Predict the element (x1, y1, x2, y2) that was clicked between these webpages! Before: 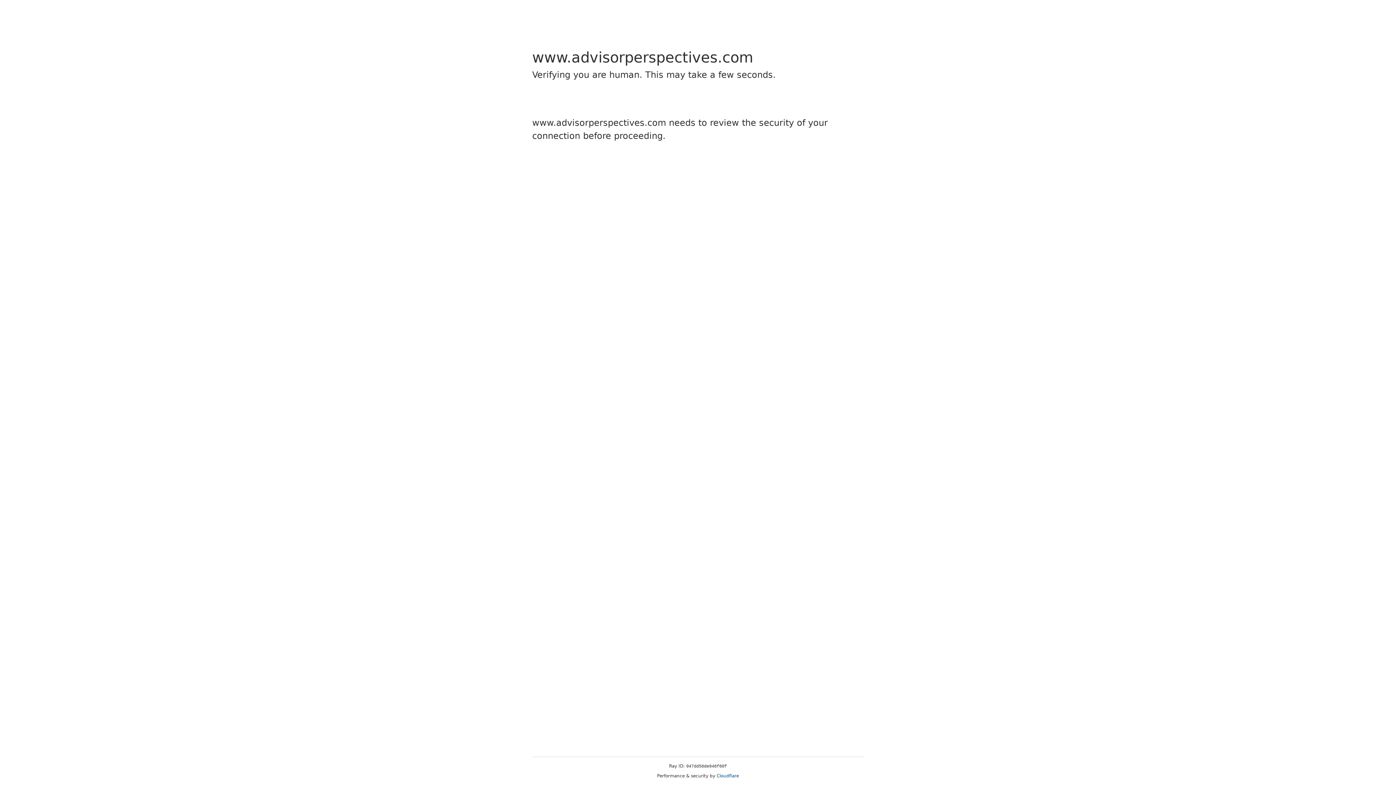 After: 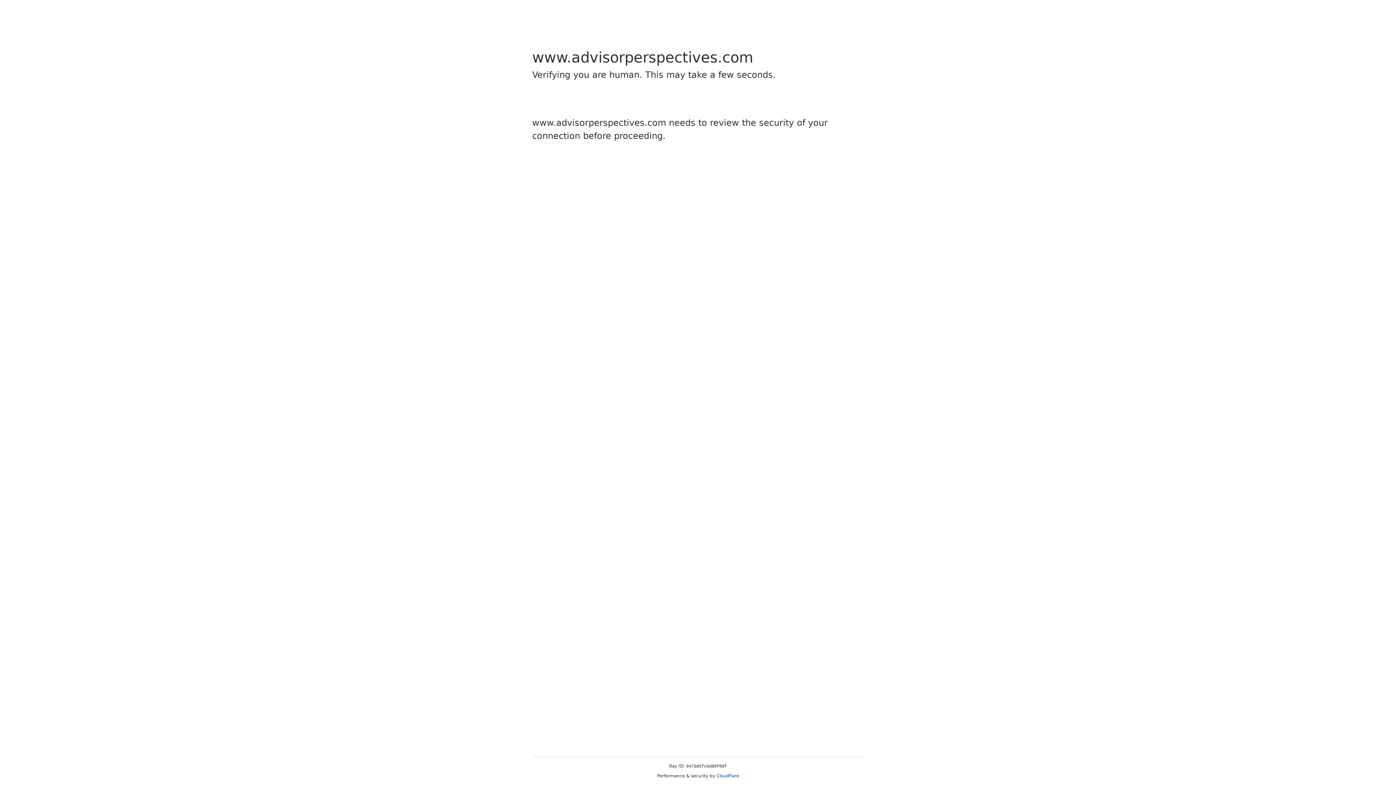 Action: bbox: (716, 773, 739, 778) label: Cloudflare